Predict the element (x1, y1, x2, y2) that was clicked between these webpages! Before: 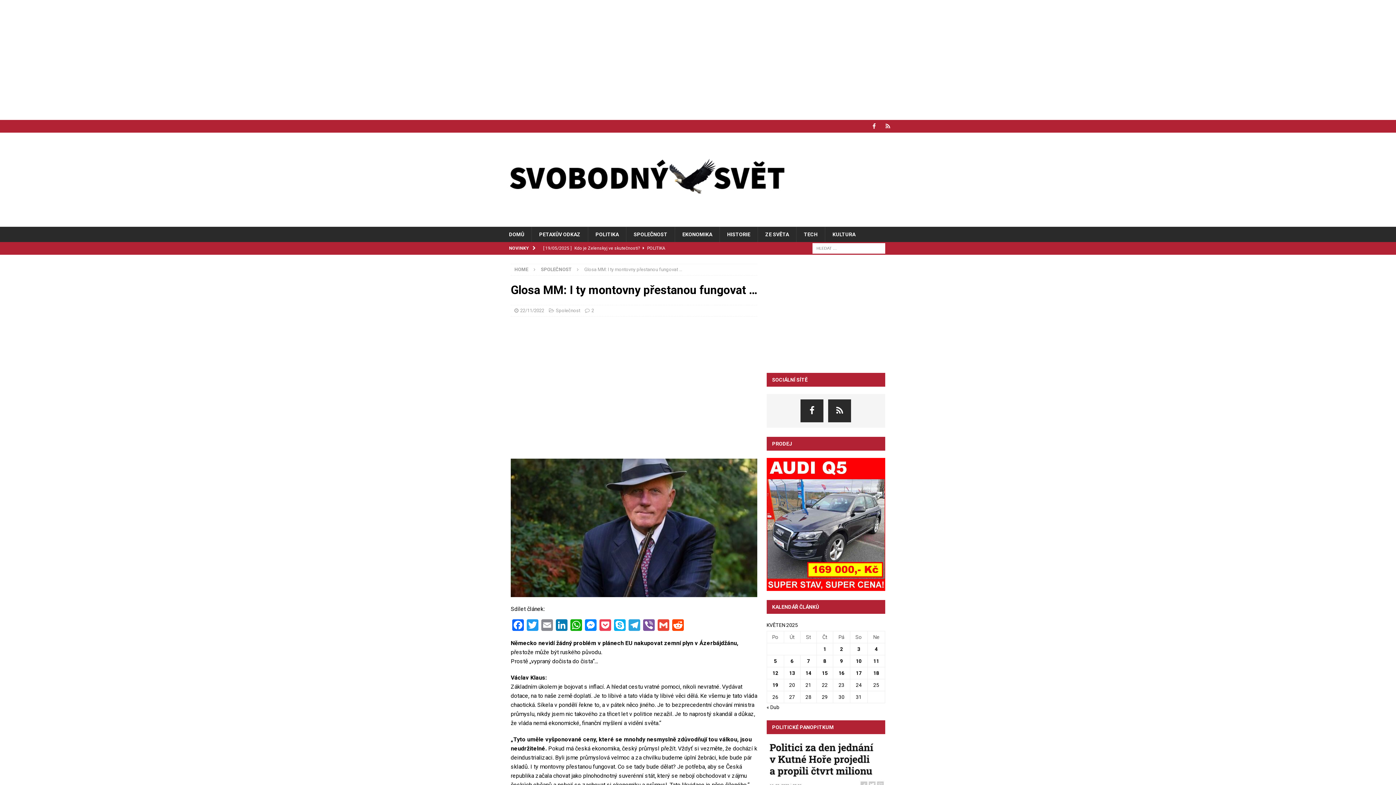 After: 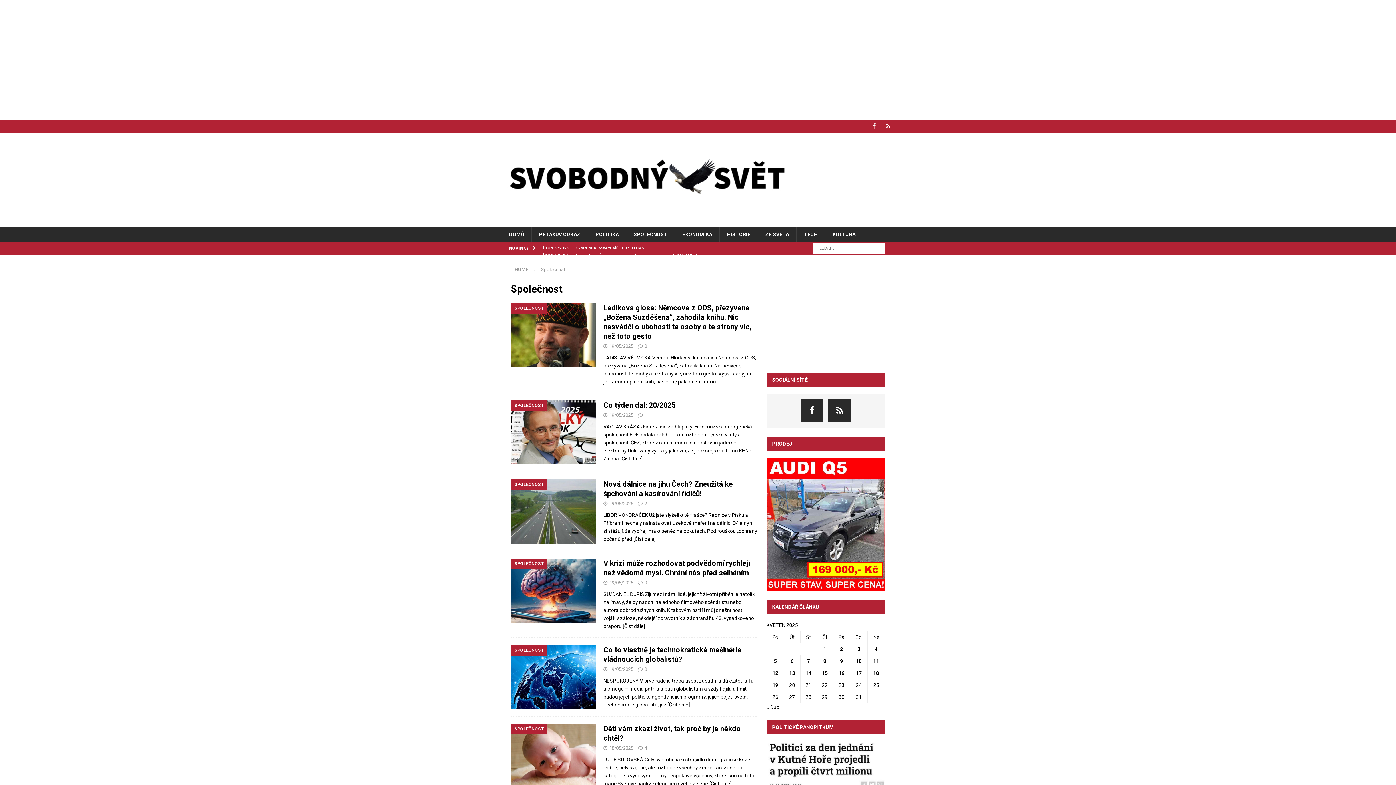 Action: label: SPOLEČNOST bbox: (626, 226, 674, 242)